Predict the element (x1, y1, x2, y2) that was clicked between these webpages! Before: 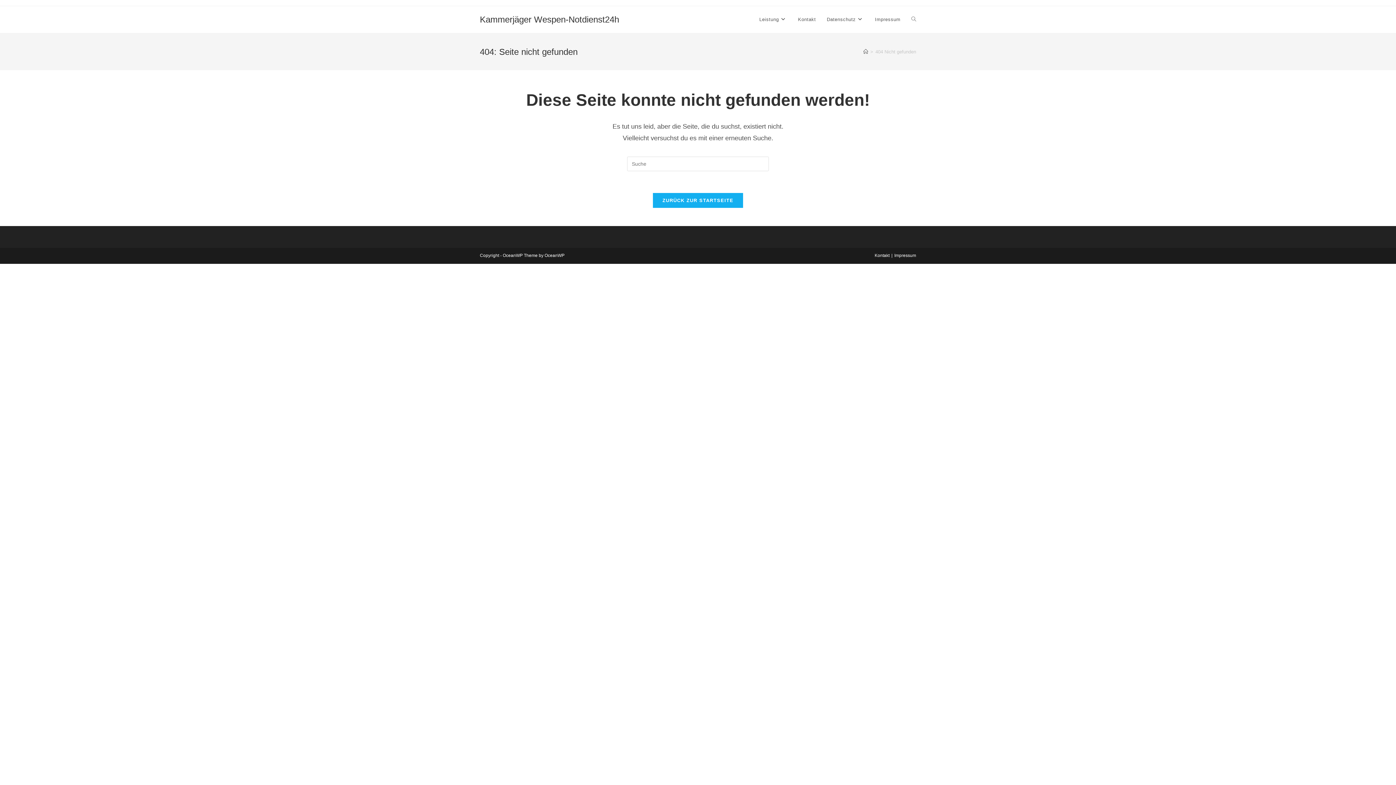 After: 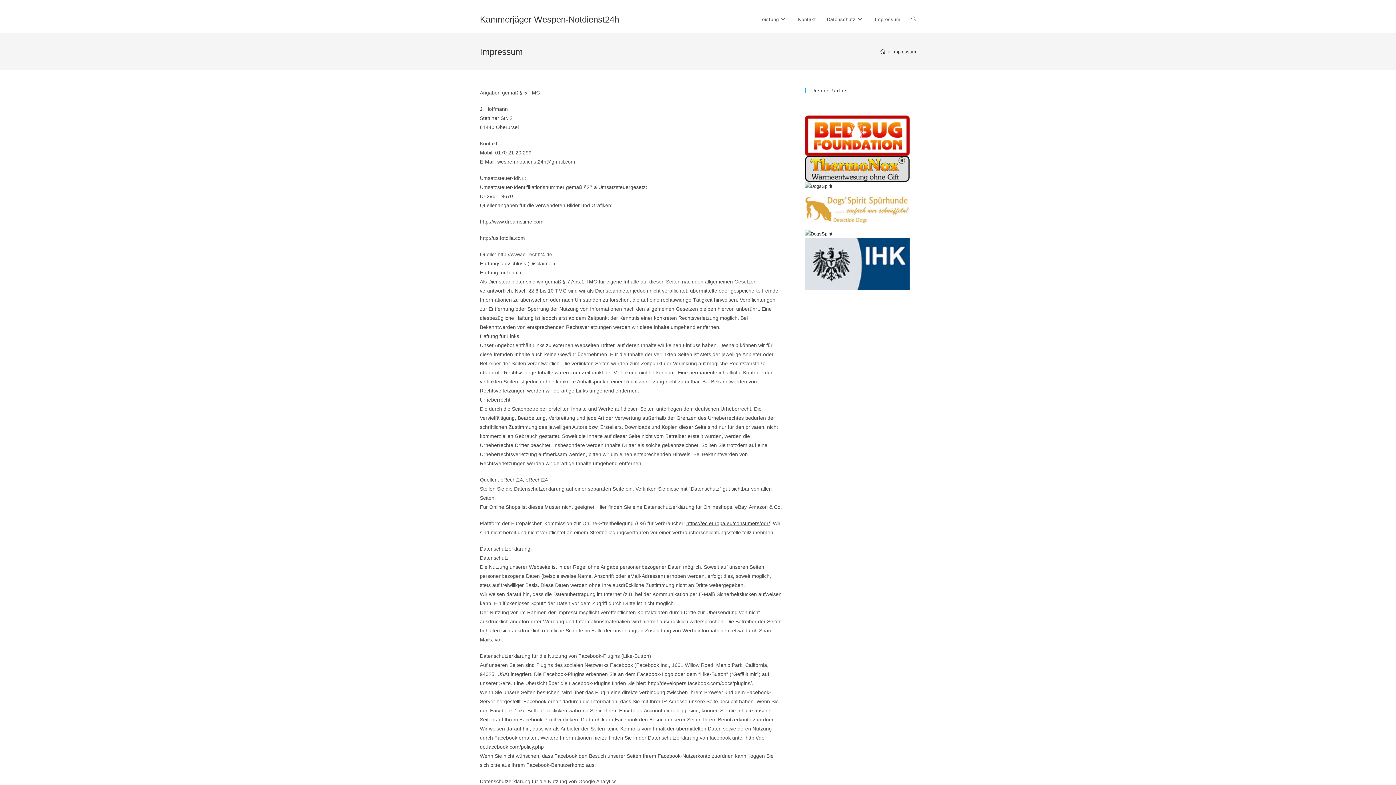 Action: label: Impressum bbox: (894, 253, 916, 258)